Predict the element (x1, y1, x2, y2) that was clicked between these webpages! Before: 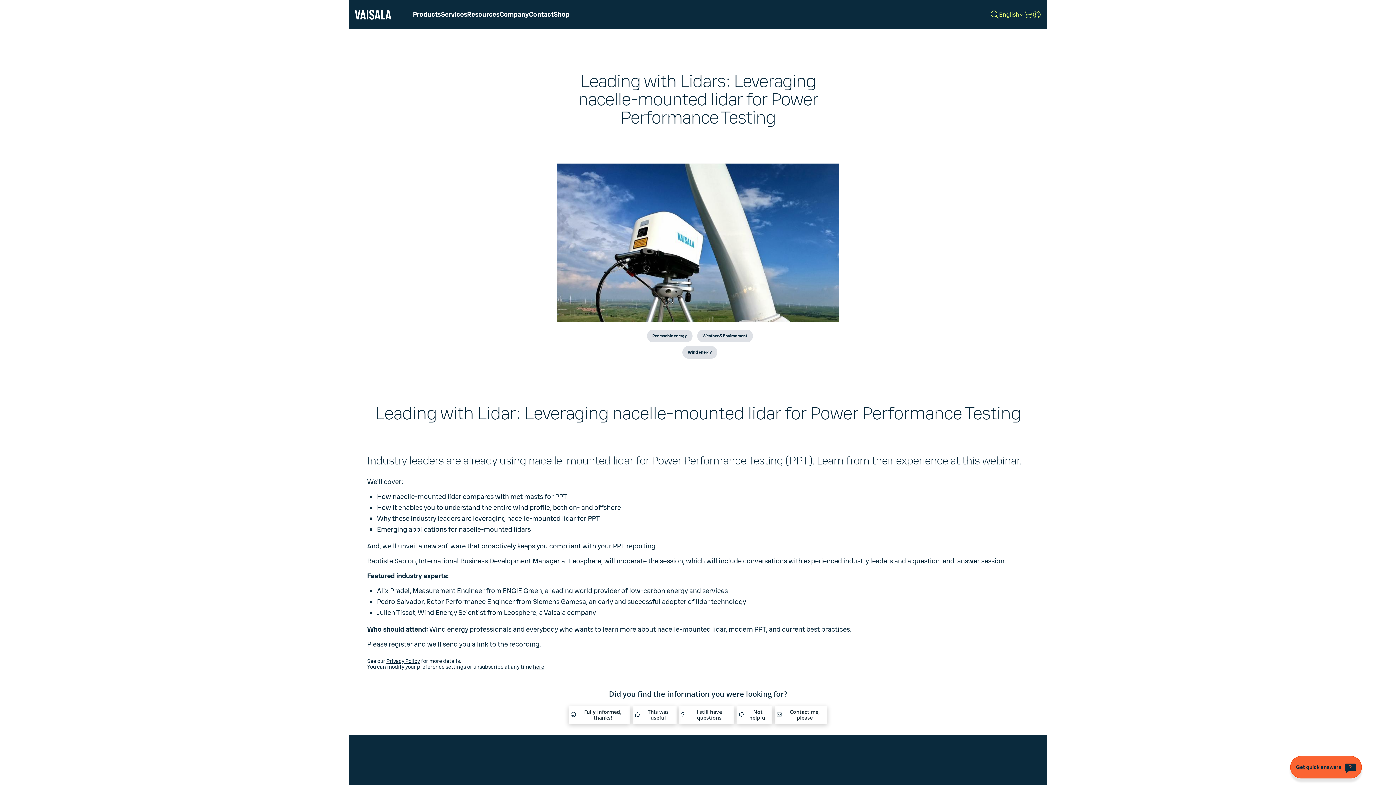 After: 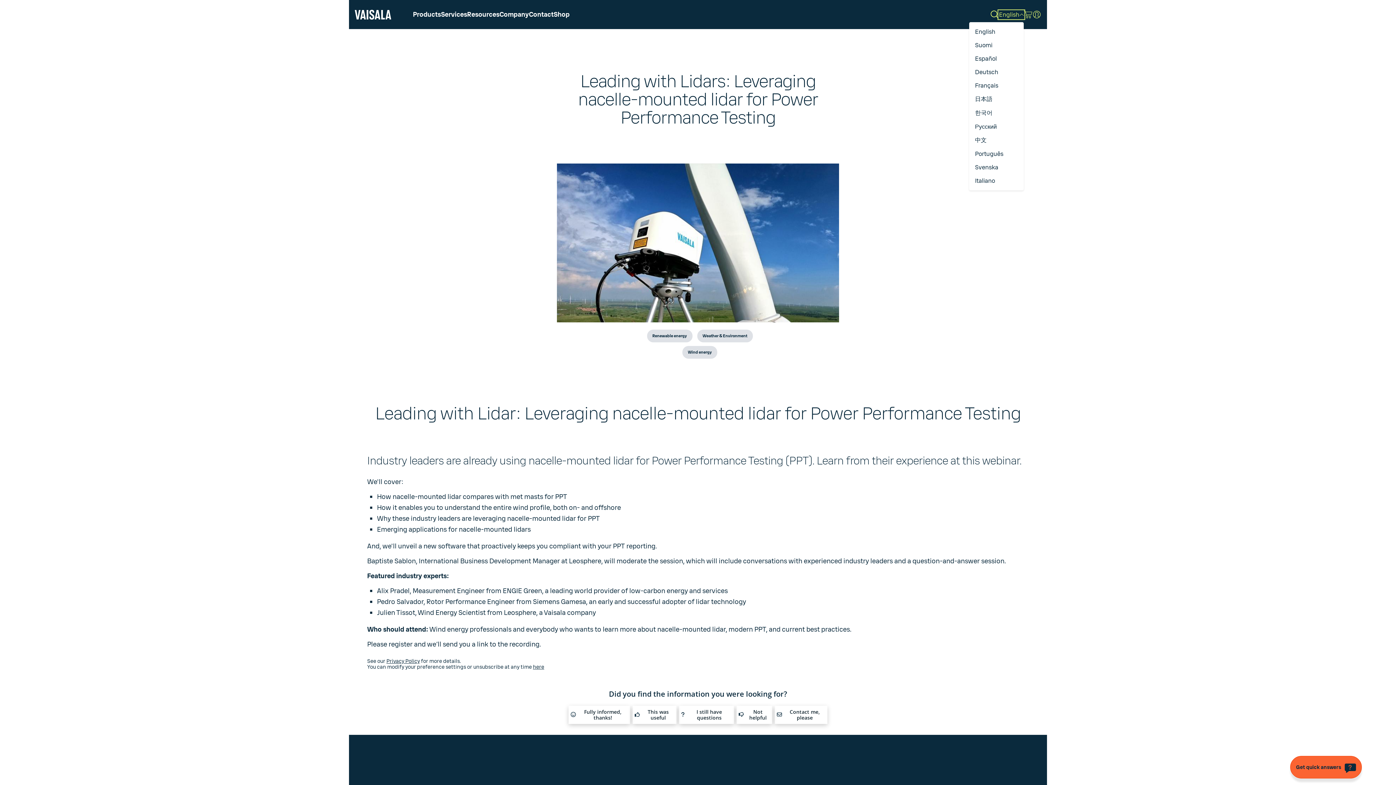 Action: bbox: (999, 10, 1024, 18) label: English